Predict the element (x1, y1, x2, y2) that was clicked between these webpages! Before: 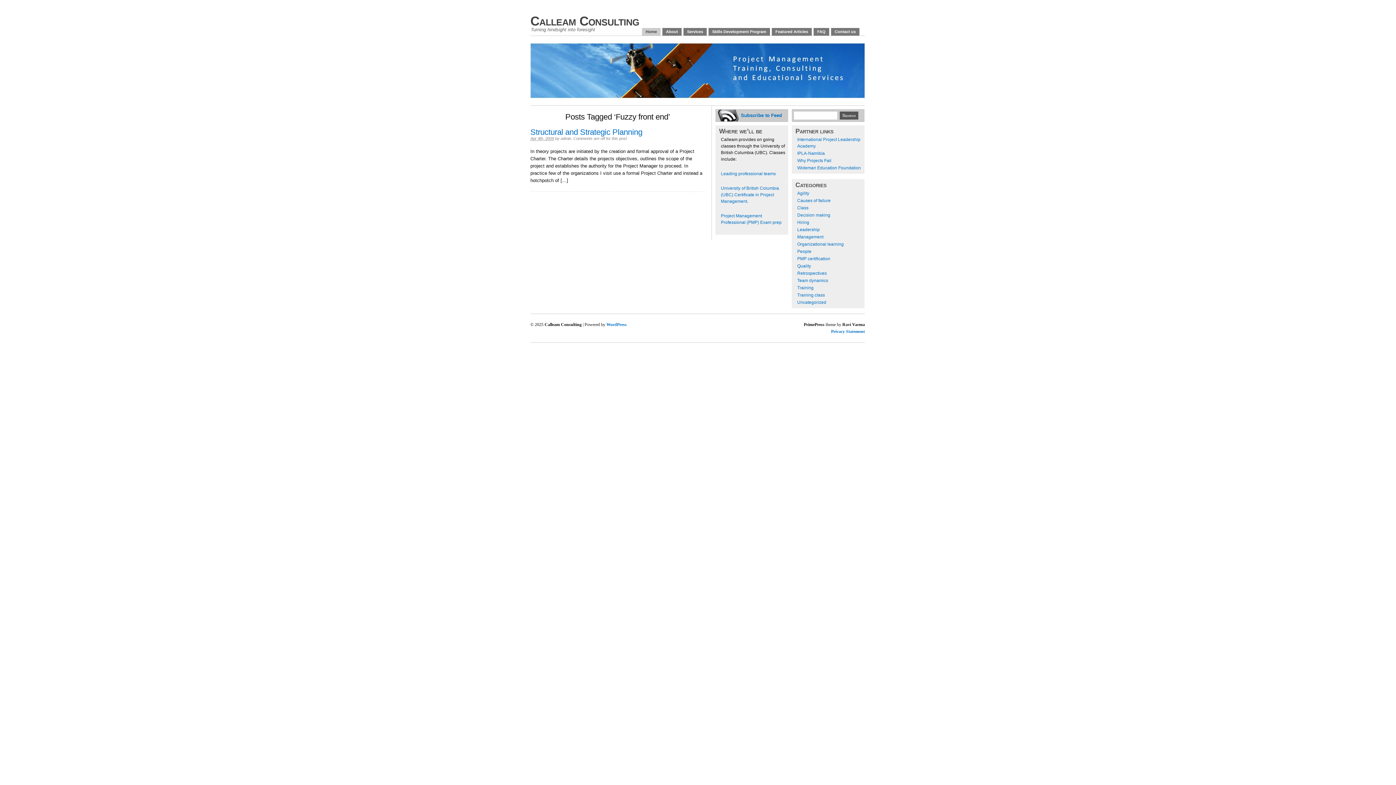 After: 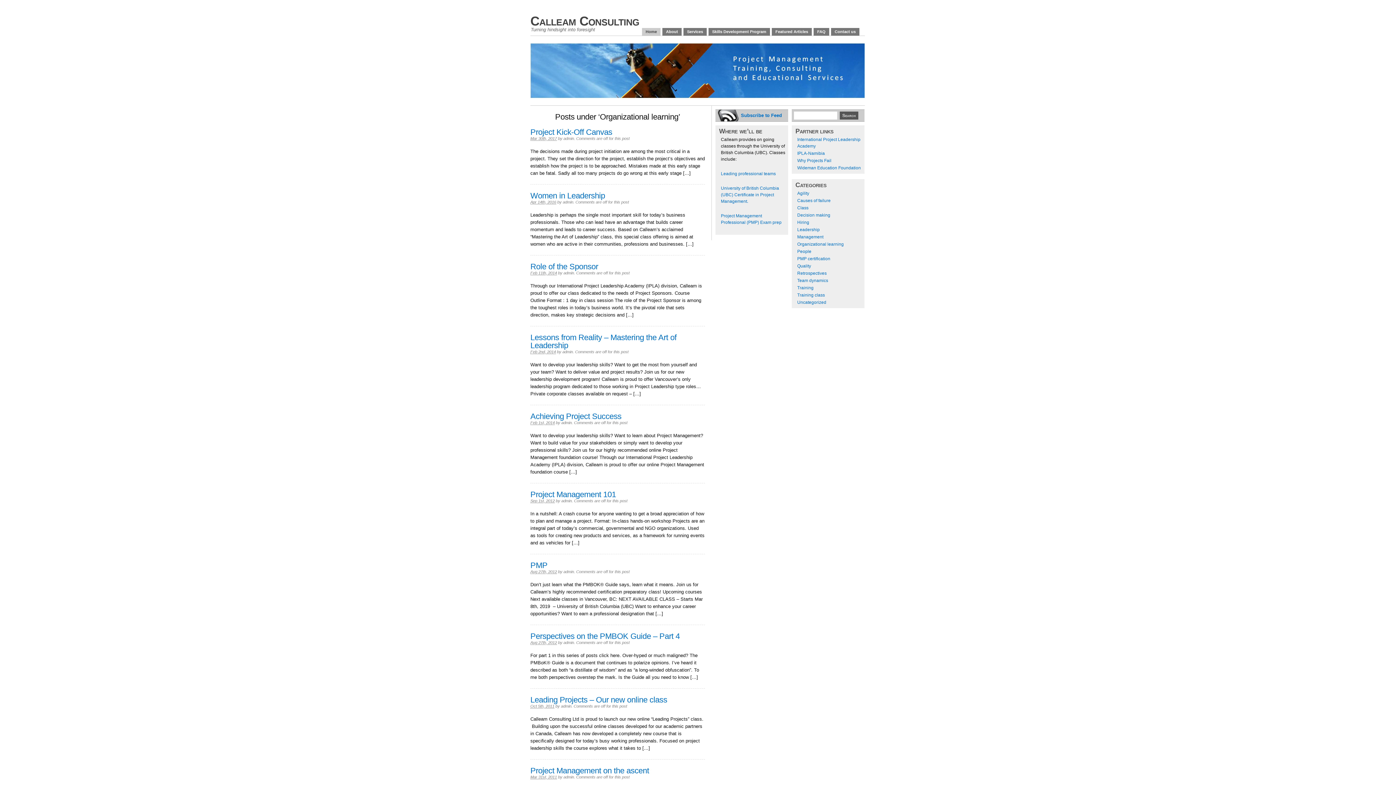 Action: bbox: (797, 241, 844, 246) label: Organizational learning